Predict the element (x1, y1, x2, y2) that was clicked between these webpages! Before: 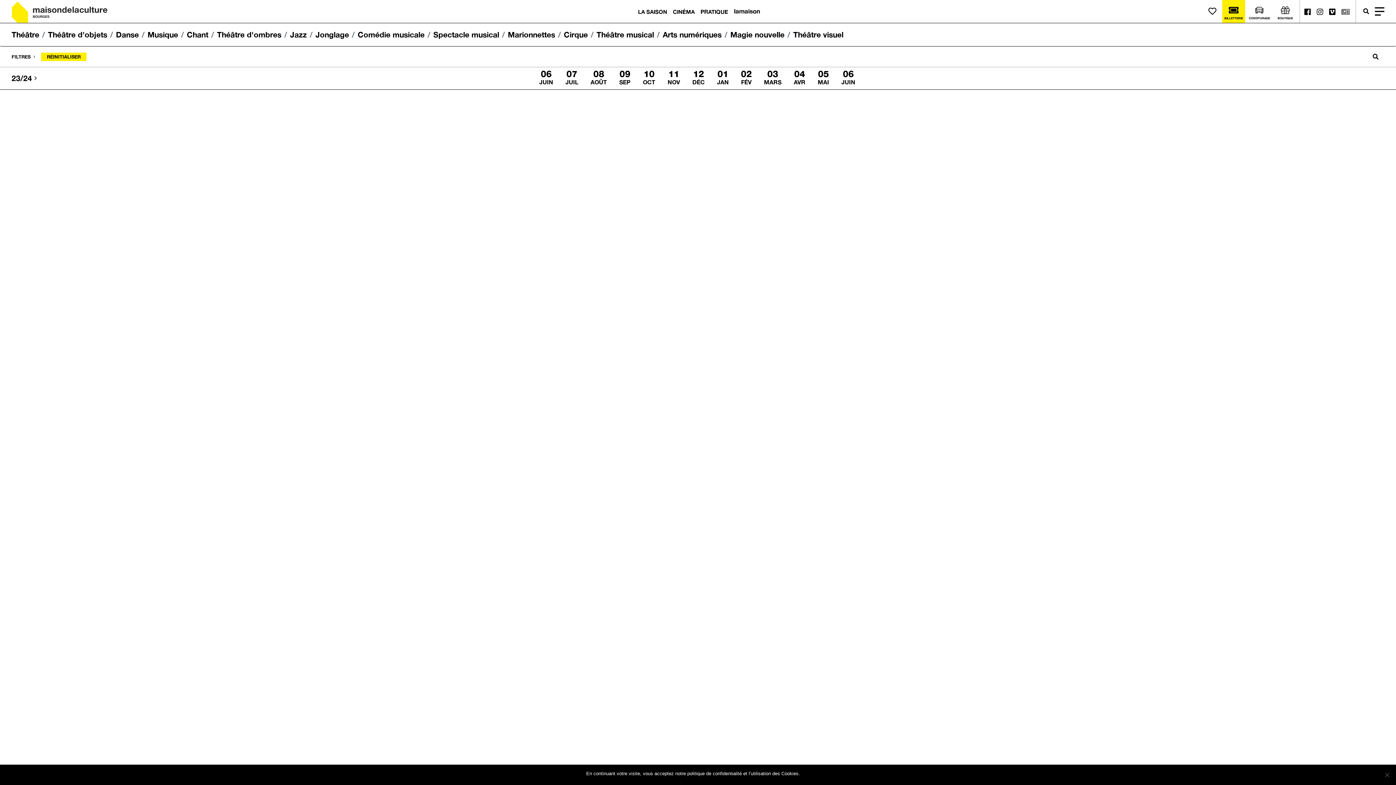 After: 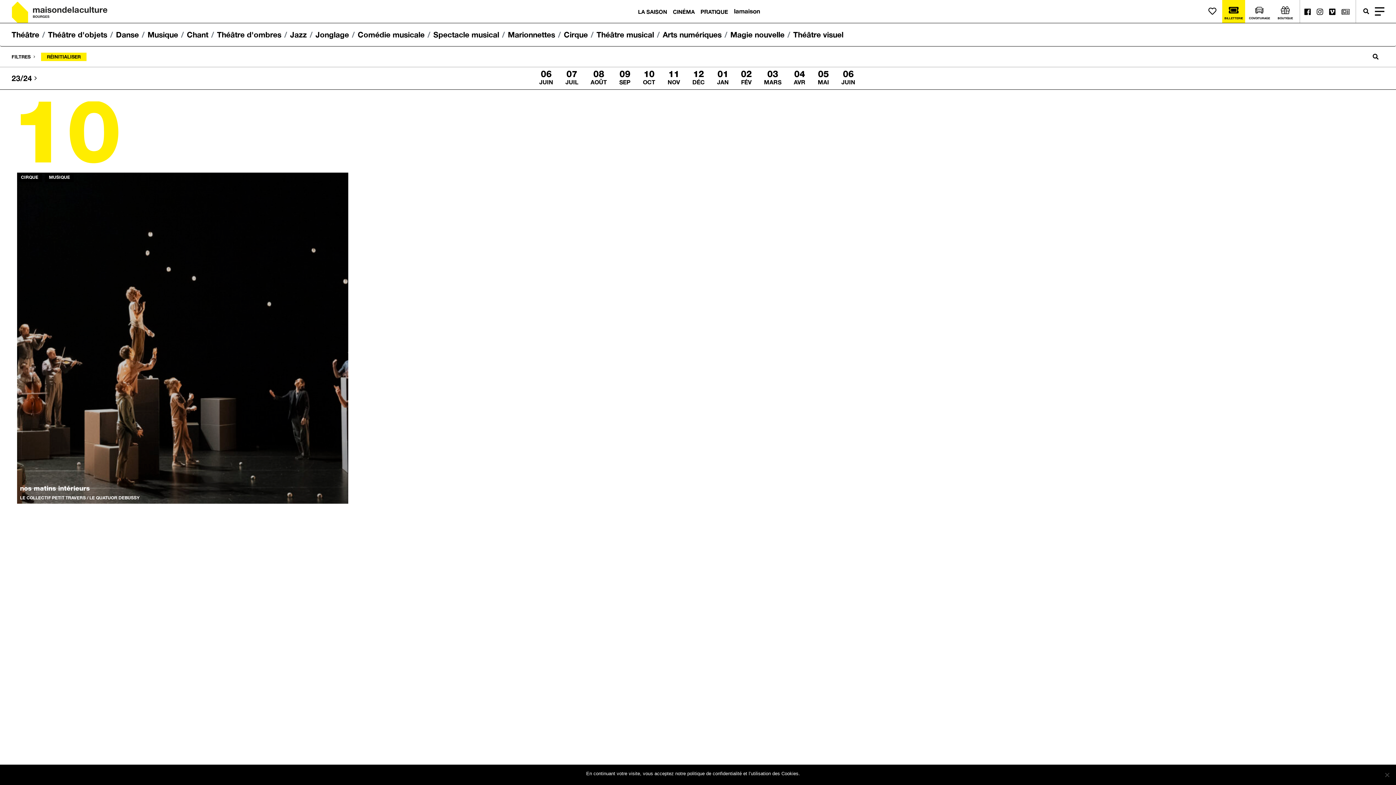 Action: bbox: (564, 30, 588, 39) label: Cirque